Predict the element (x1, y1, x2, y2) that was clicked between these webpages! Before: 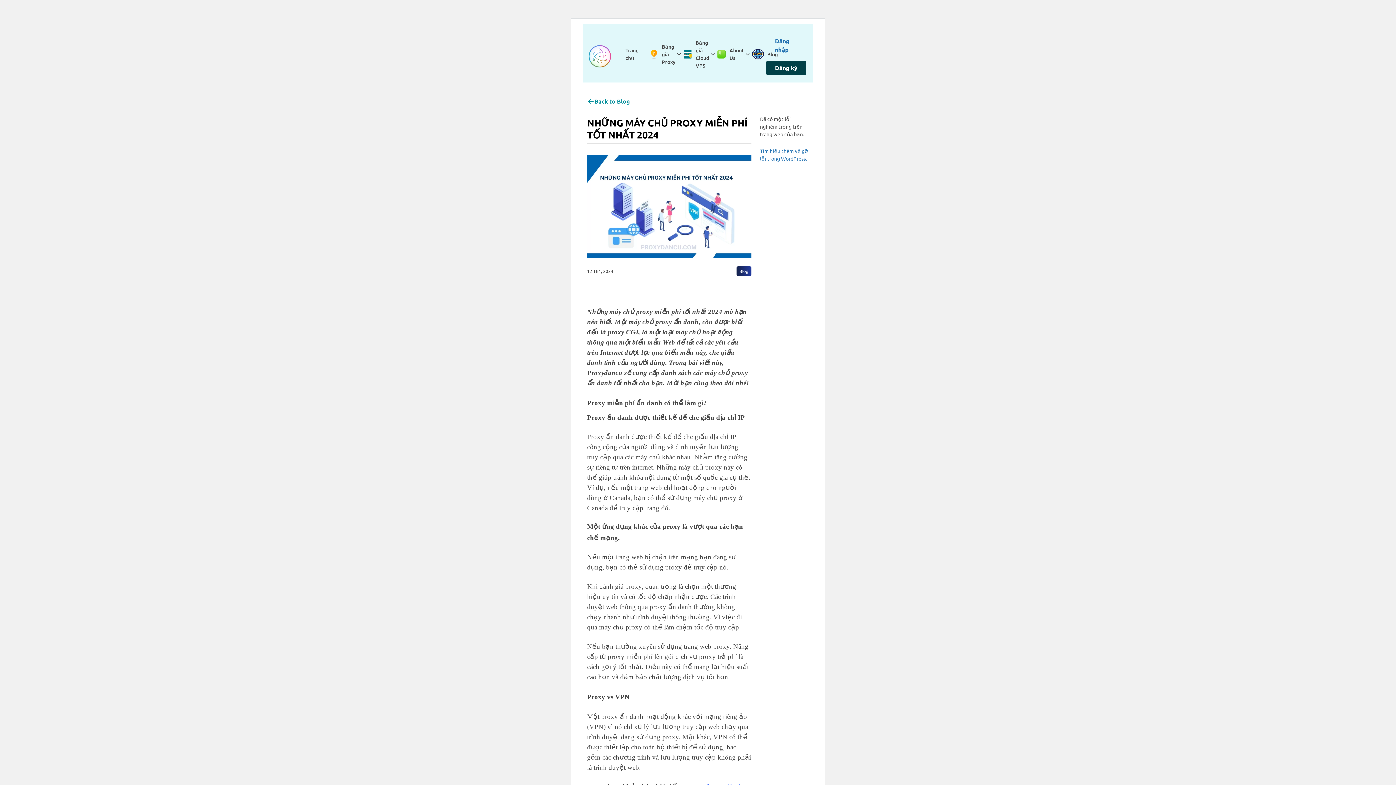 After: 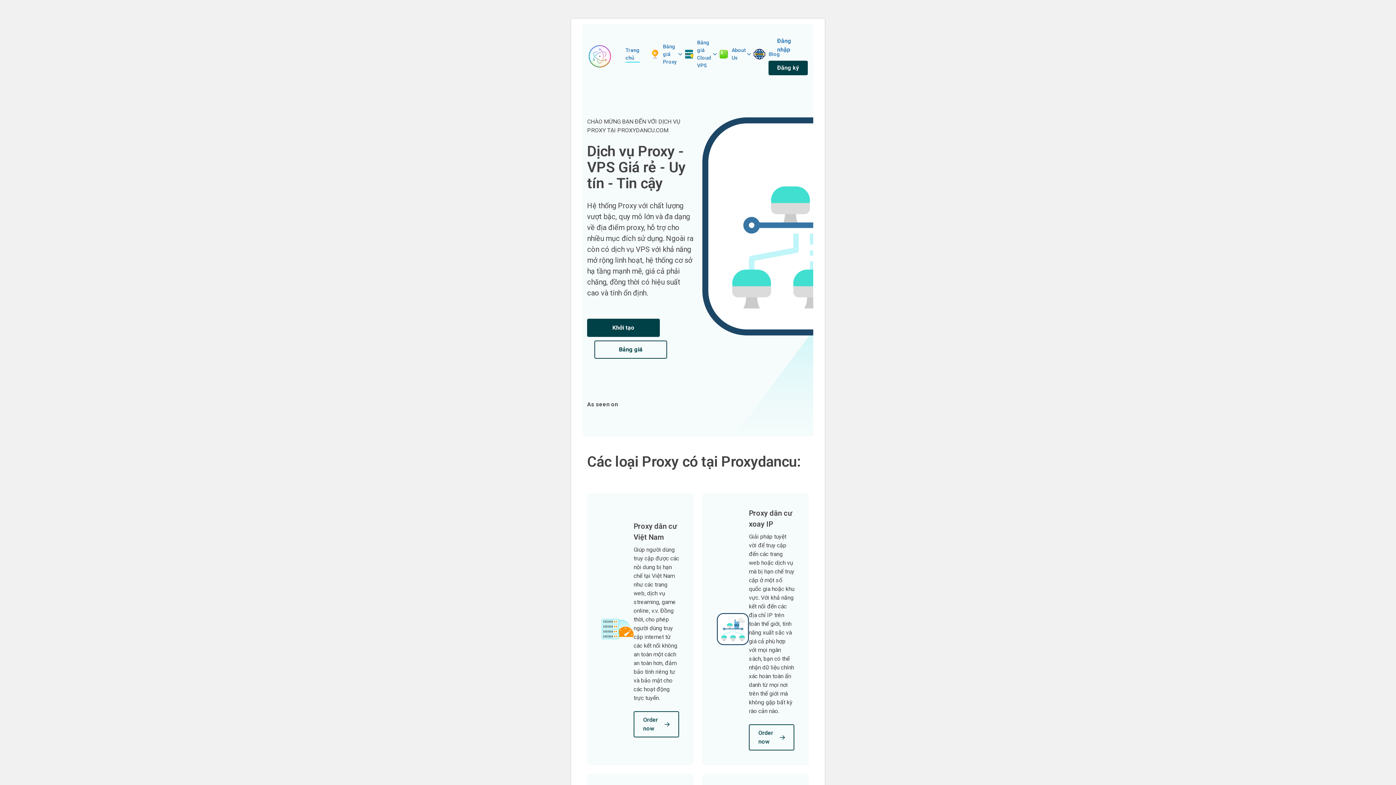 Action: bbox: (587, 51, 612, 58)